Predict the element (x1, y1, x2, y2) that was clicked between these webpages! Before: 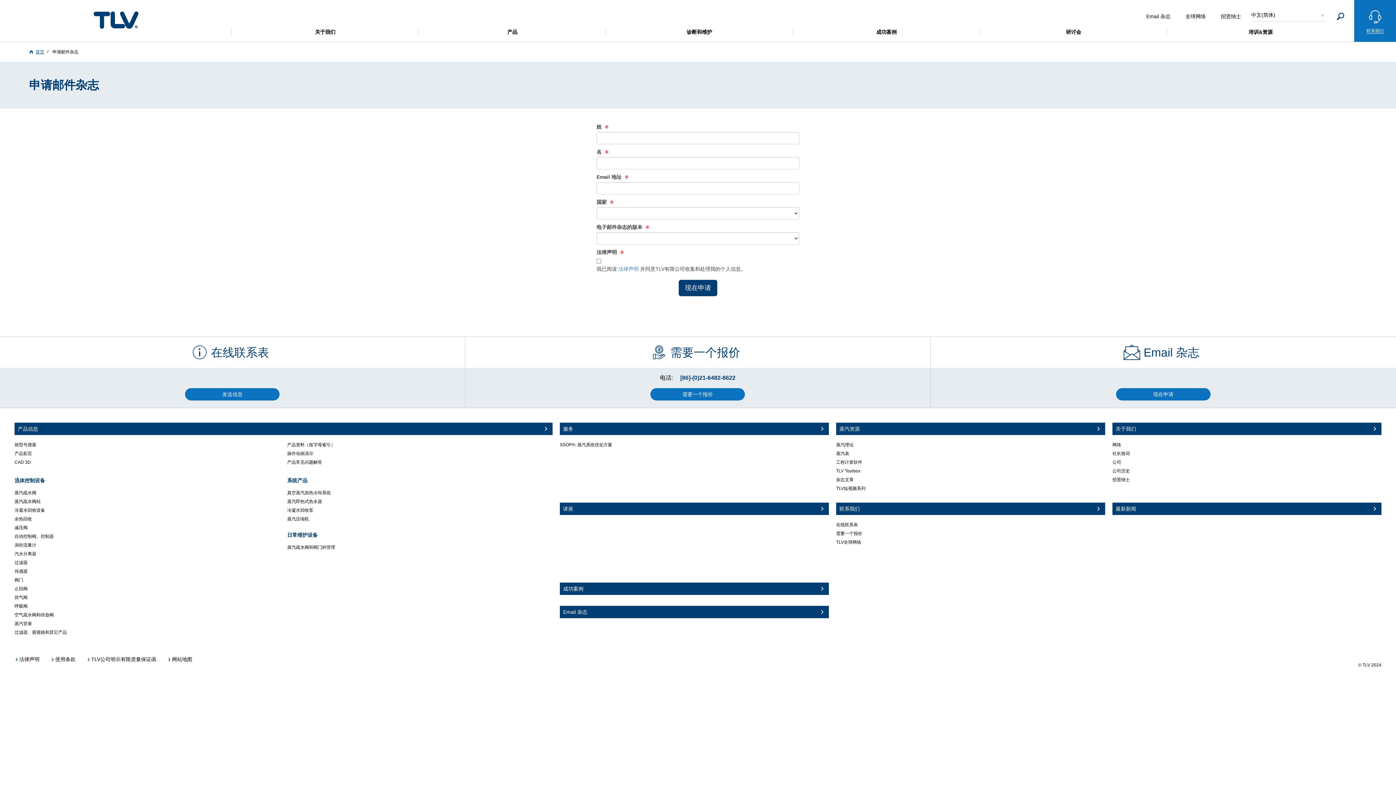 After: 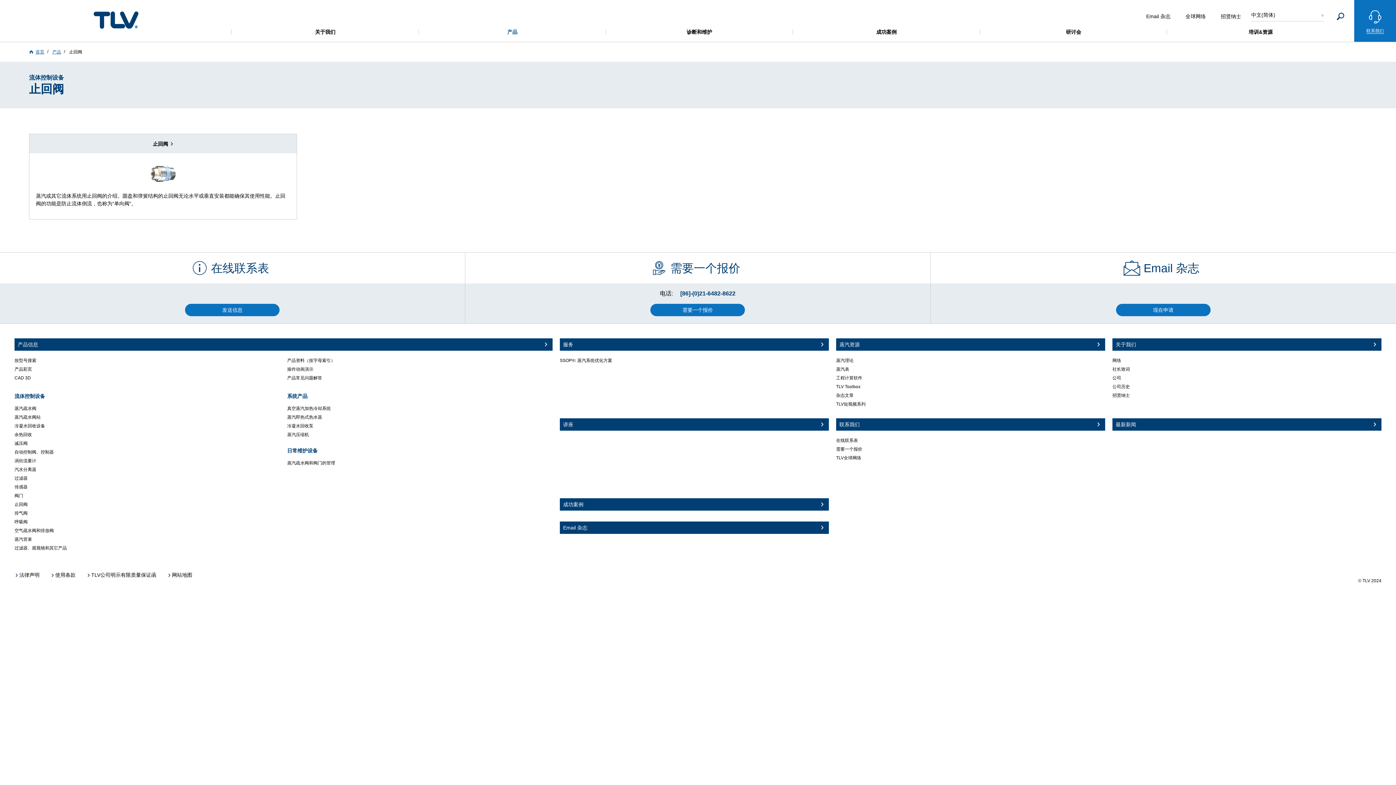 Action: label: 止回阀 bbox: (14, 586, 27, 591)